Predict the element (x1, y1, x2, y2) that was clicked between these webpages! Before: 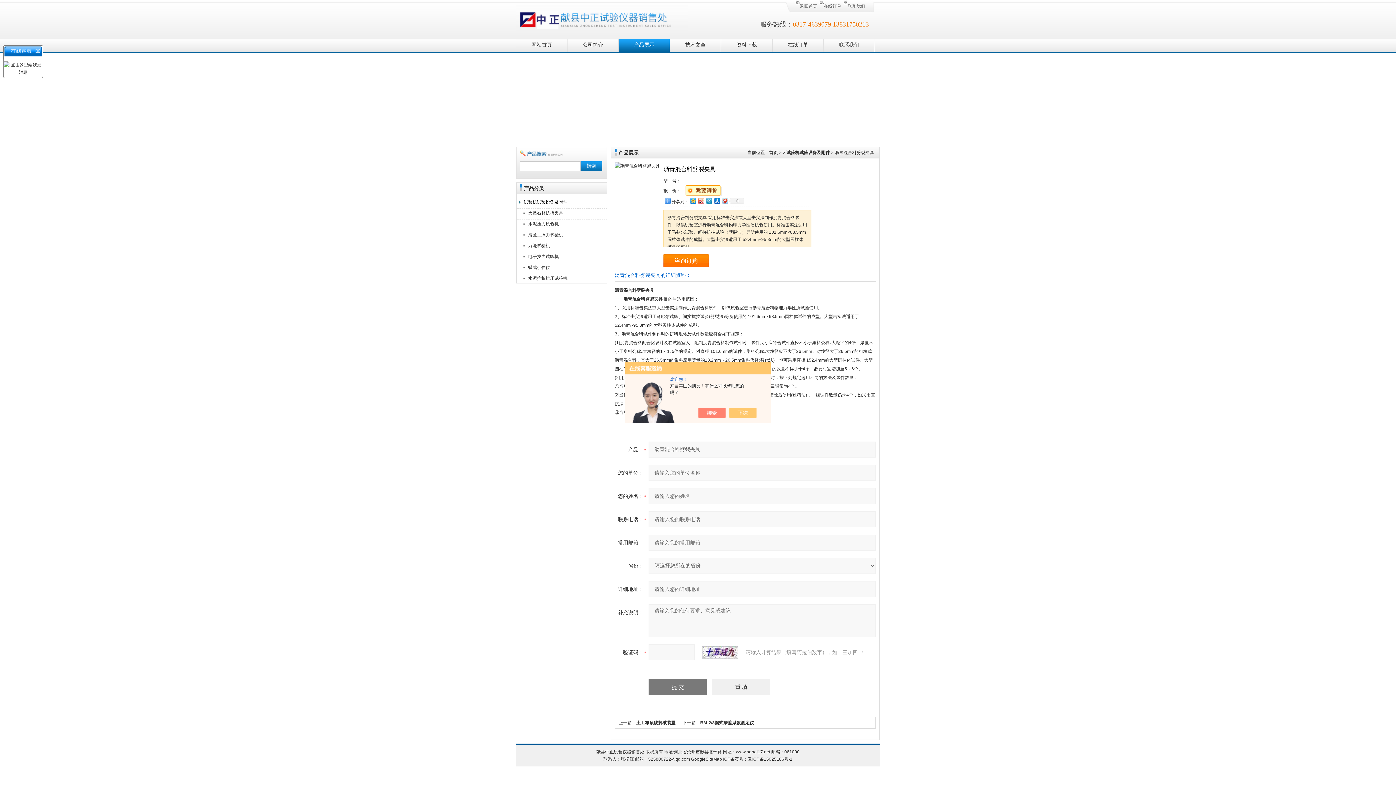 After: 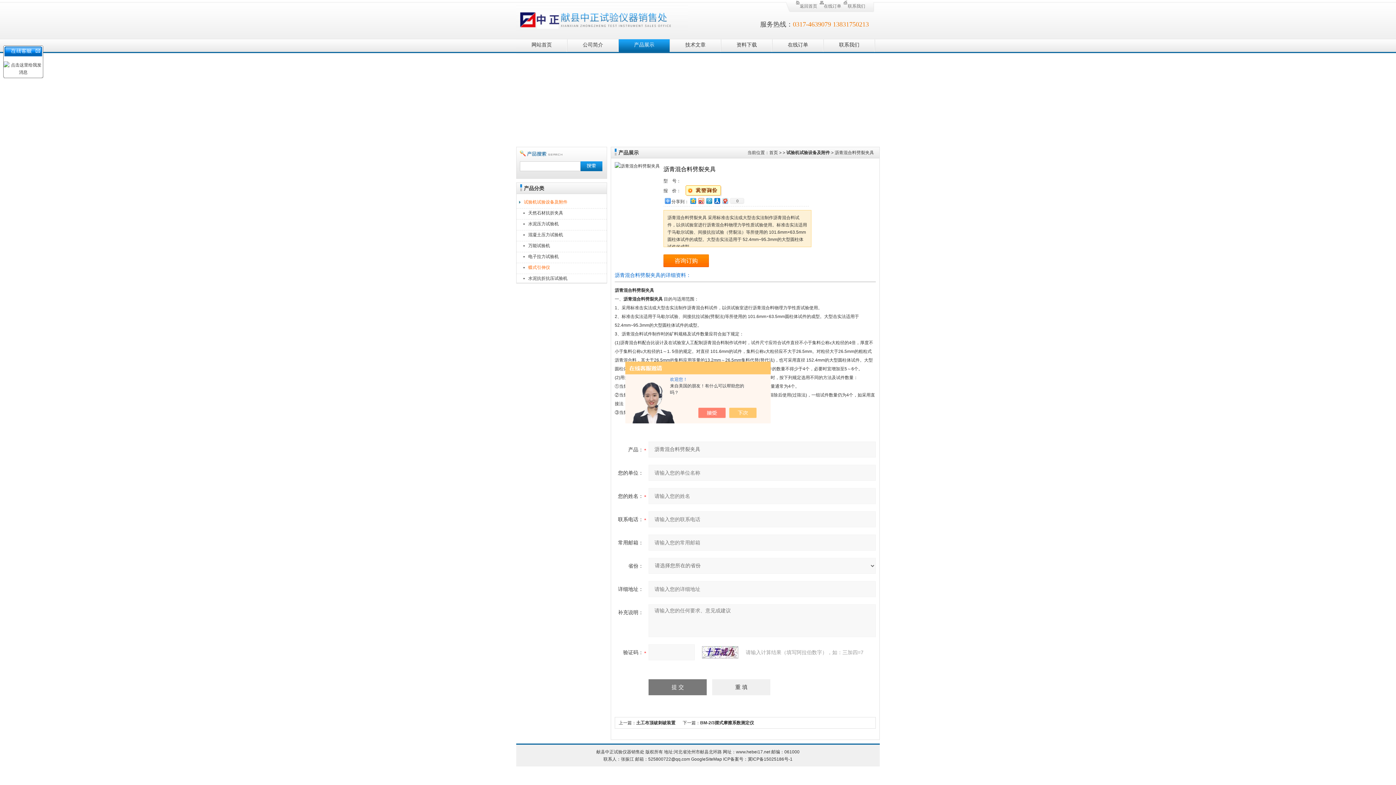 Action: bbox: (521, 263, 588, 272) label: 蝶式引伸仪